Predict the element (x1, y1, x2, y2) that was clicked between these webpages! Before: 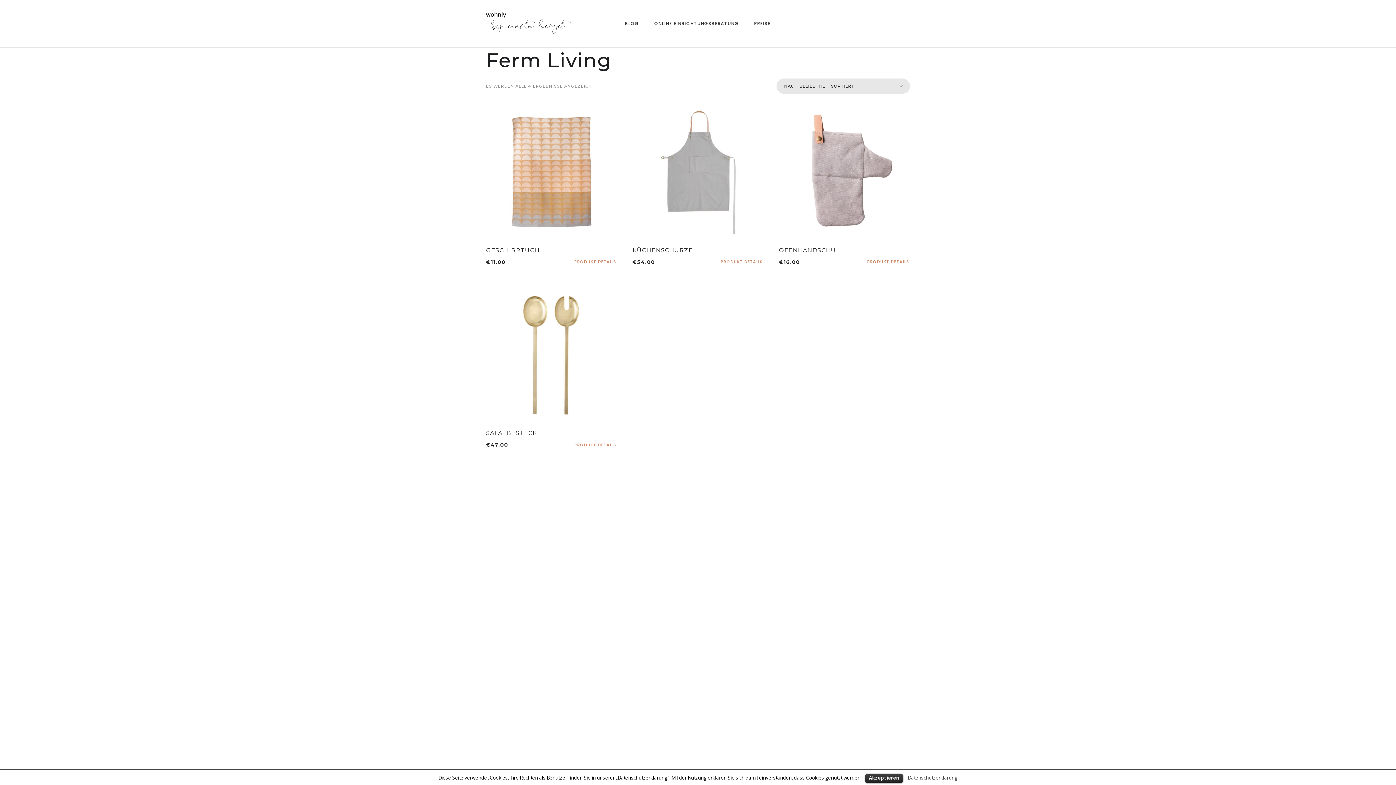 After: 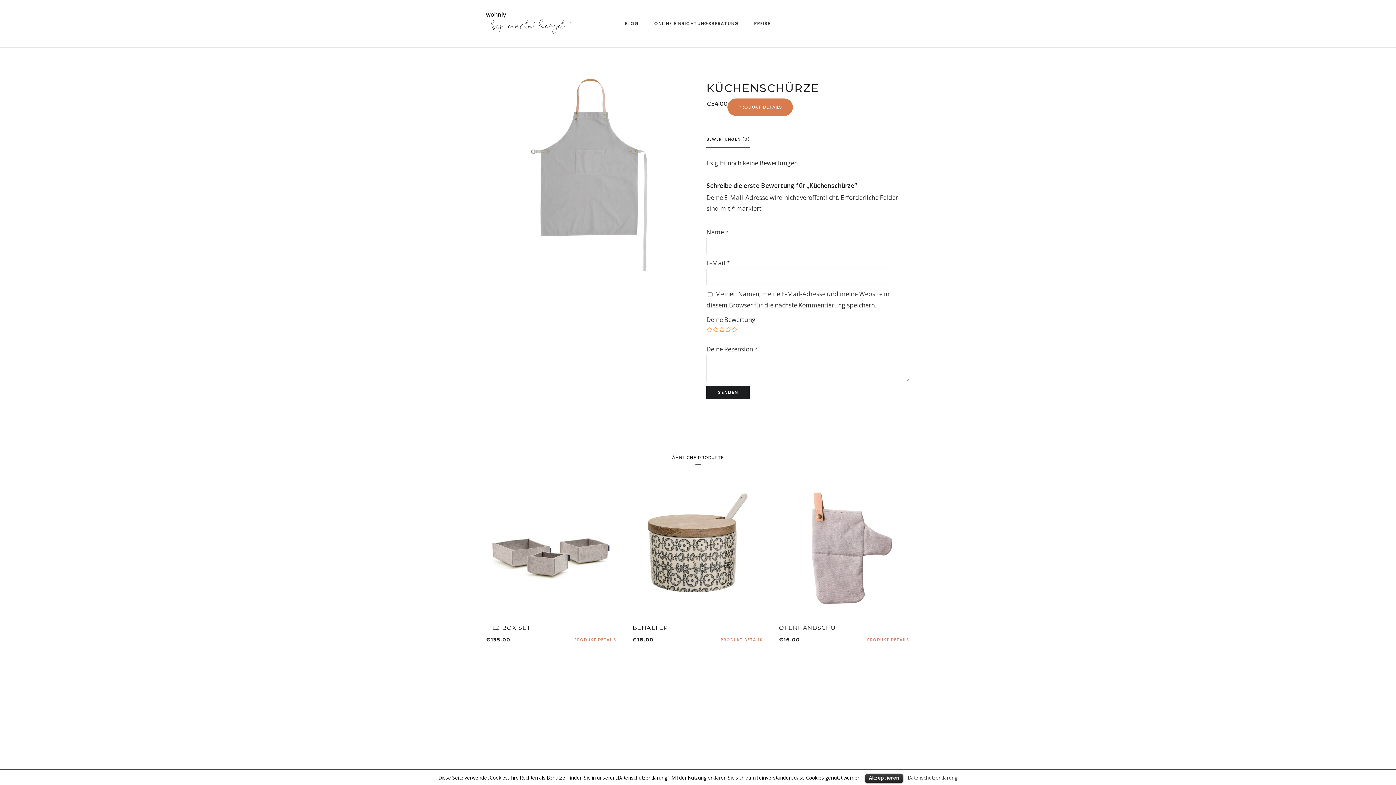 Action: label: KÜCHENSCHÜRZE bbox: (632, 106, 763, 256)